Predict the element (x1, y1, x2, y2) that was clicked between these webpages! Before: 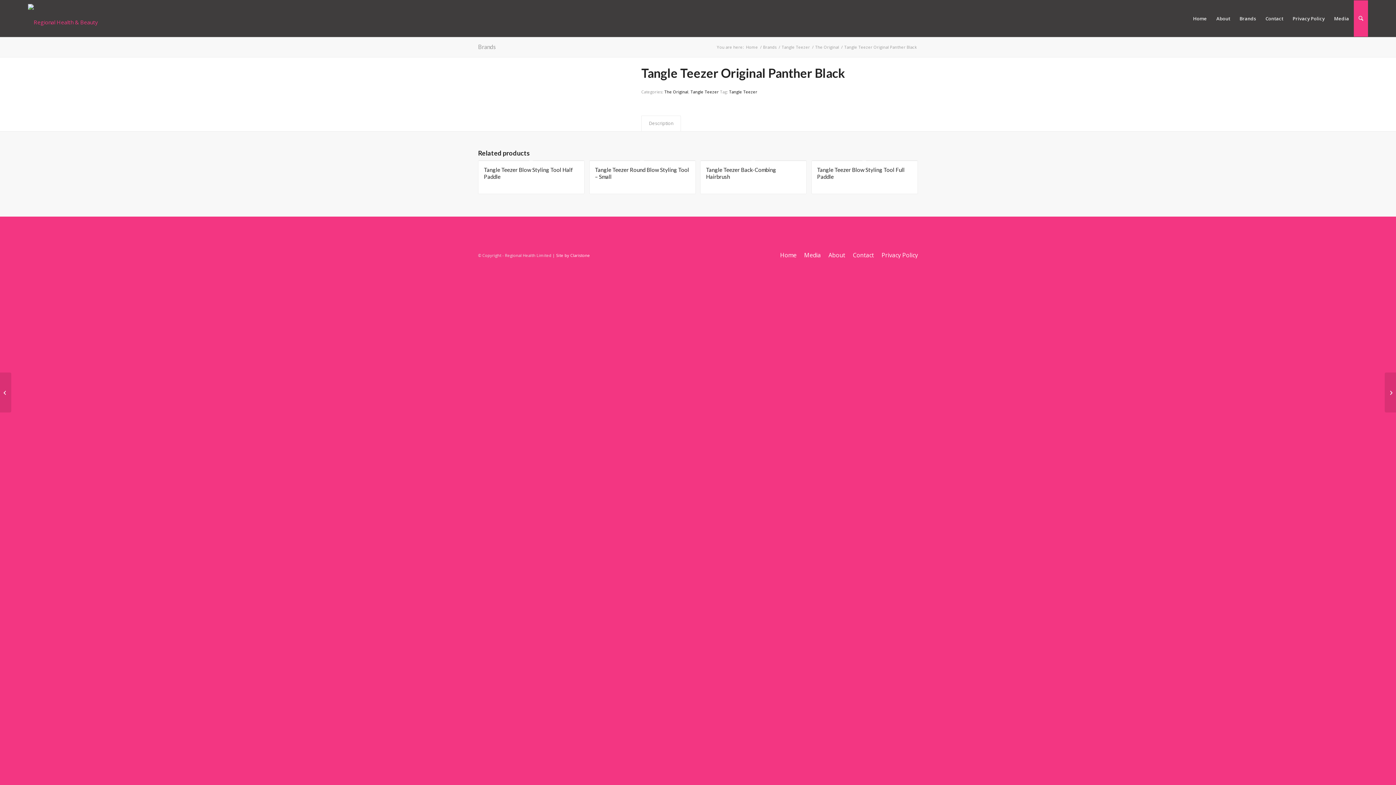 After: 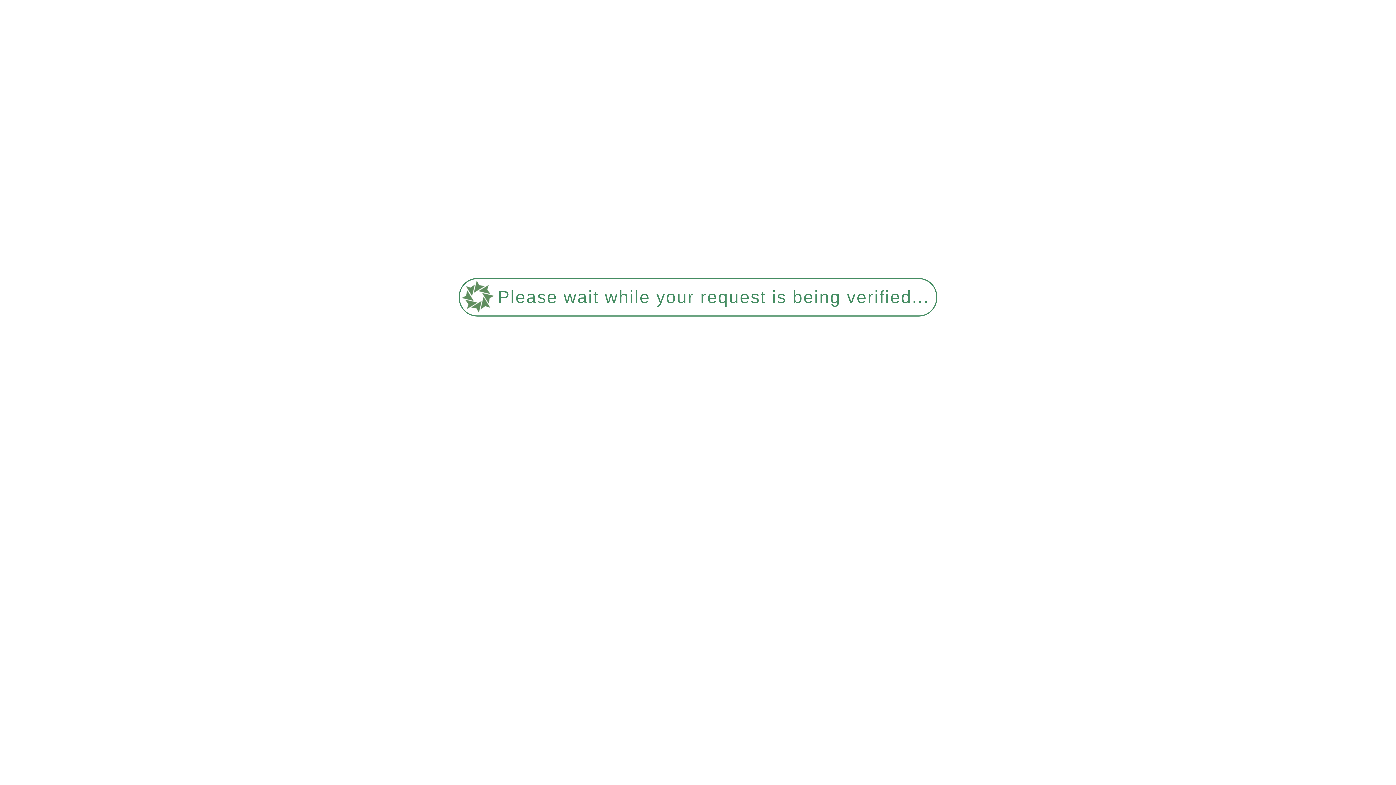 Action: label: Tangle Teezer bbox: (729, 89, 757, 94)